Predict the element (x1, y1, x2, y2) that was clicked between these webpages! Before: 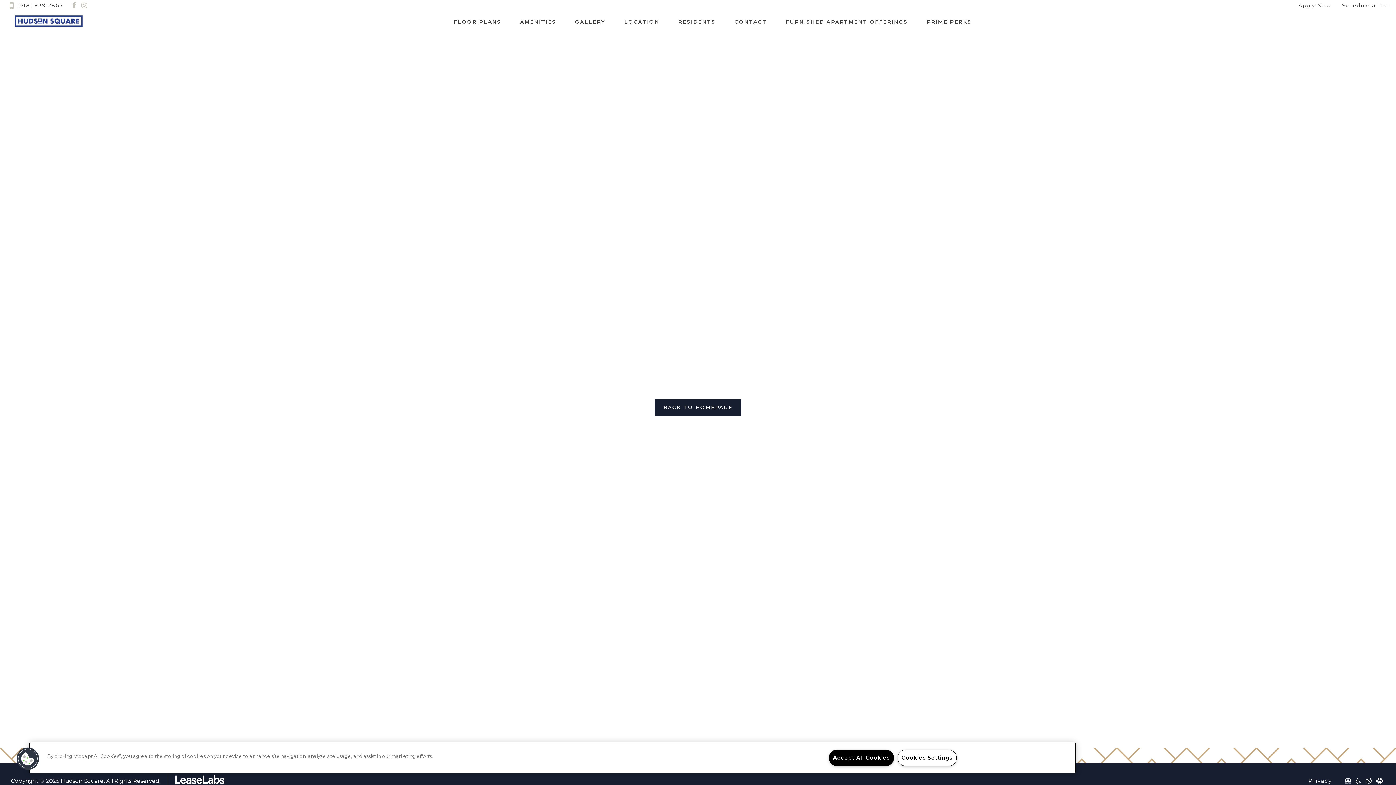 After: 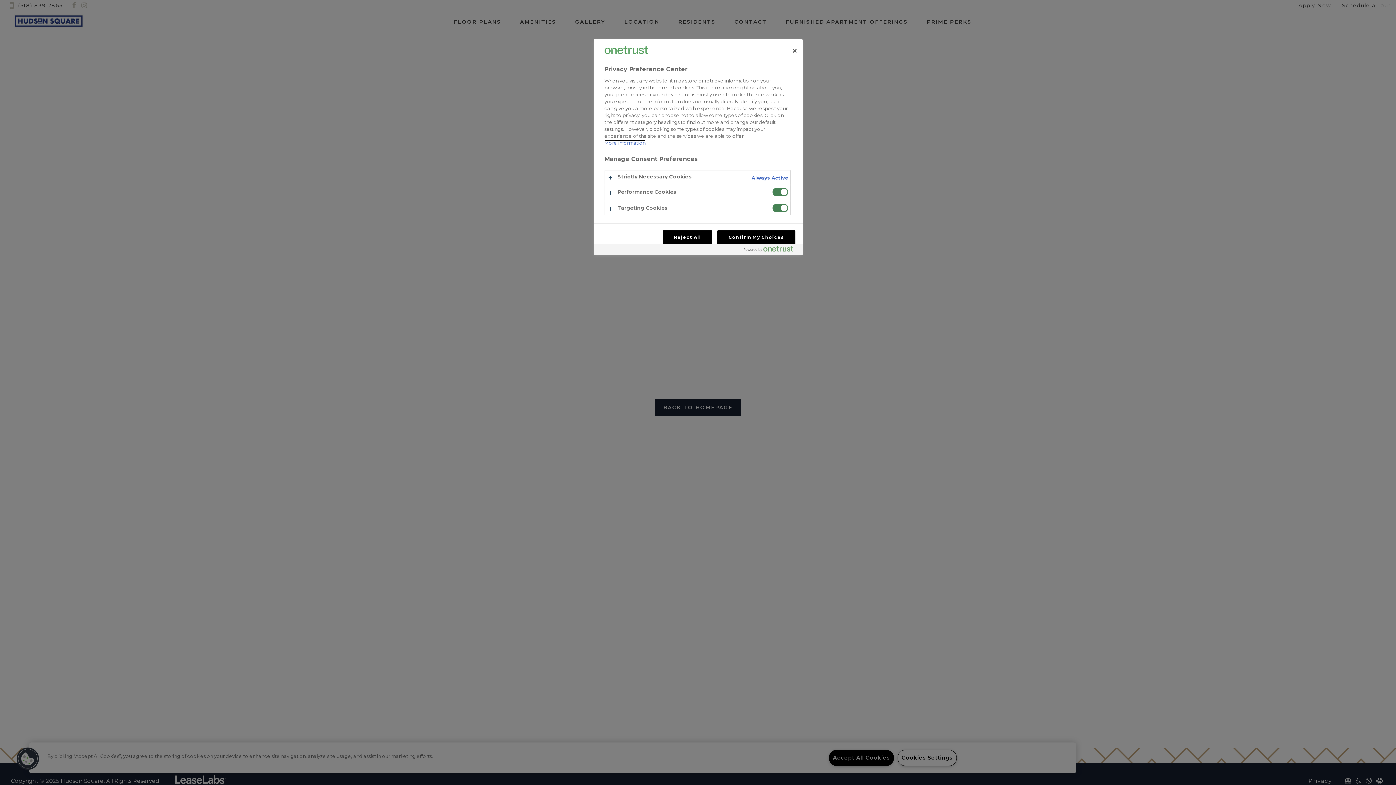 Action: label: Cookies bbox: (16, 747, 39, 770)